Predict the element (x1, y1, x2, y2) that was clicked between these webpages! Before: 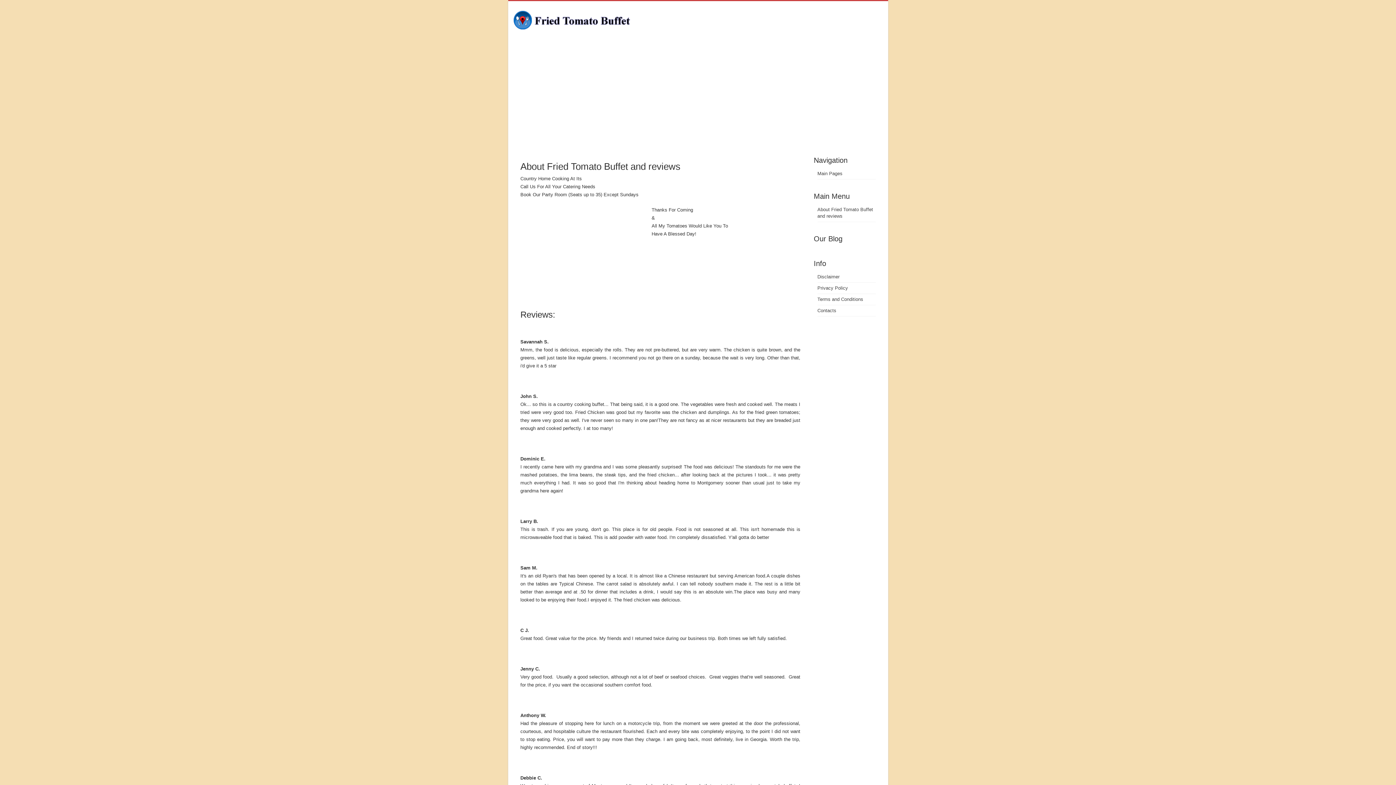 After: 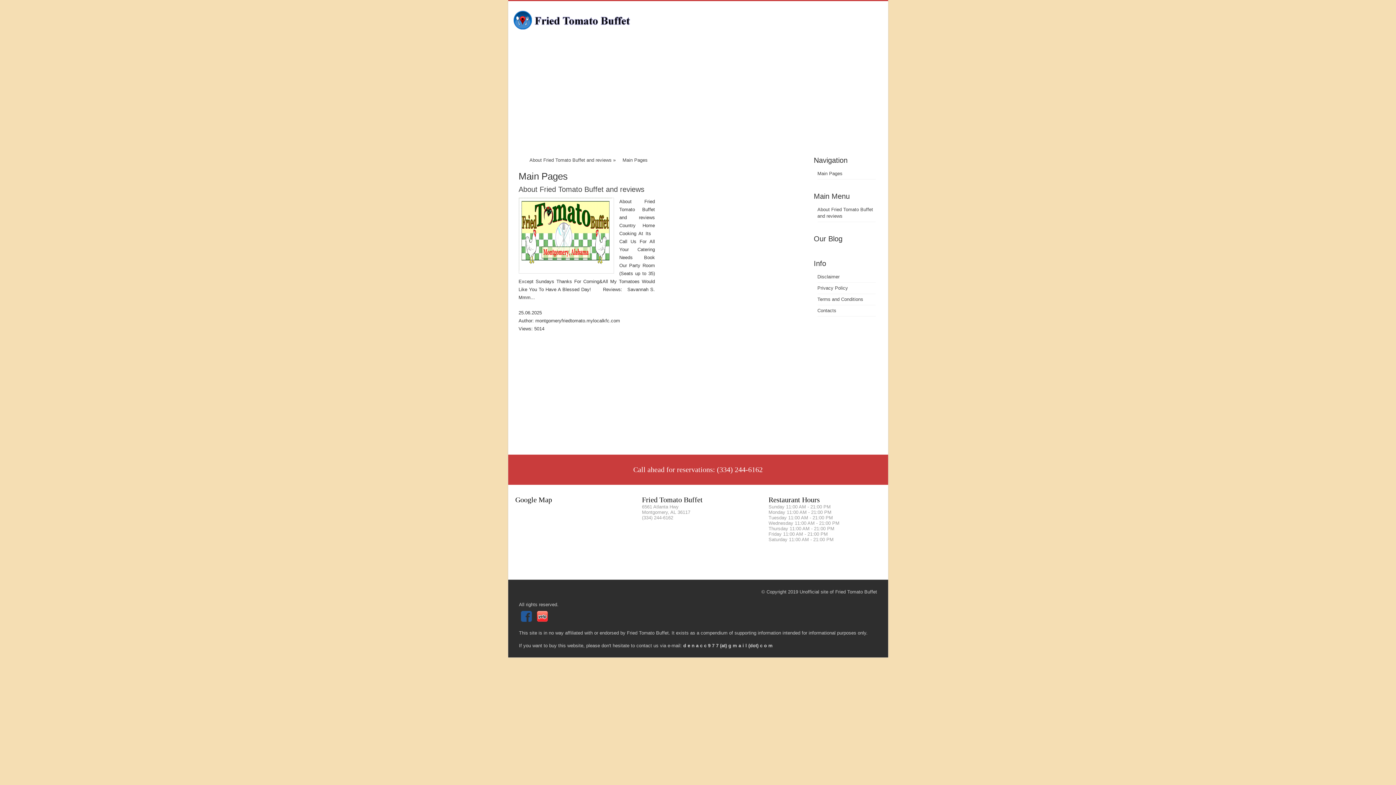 Action: label: Main Pages bbox: (817, 170, 842, 176)